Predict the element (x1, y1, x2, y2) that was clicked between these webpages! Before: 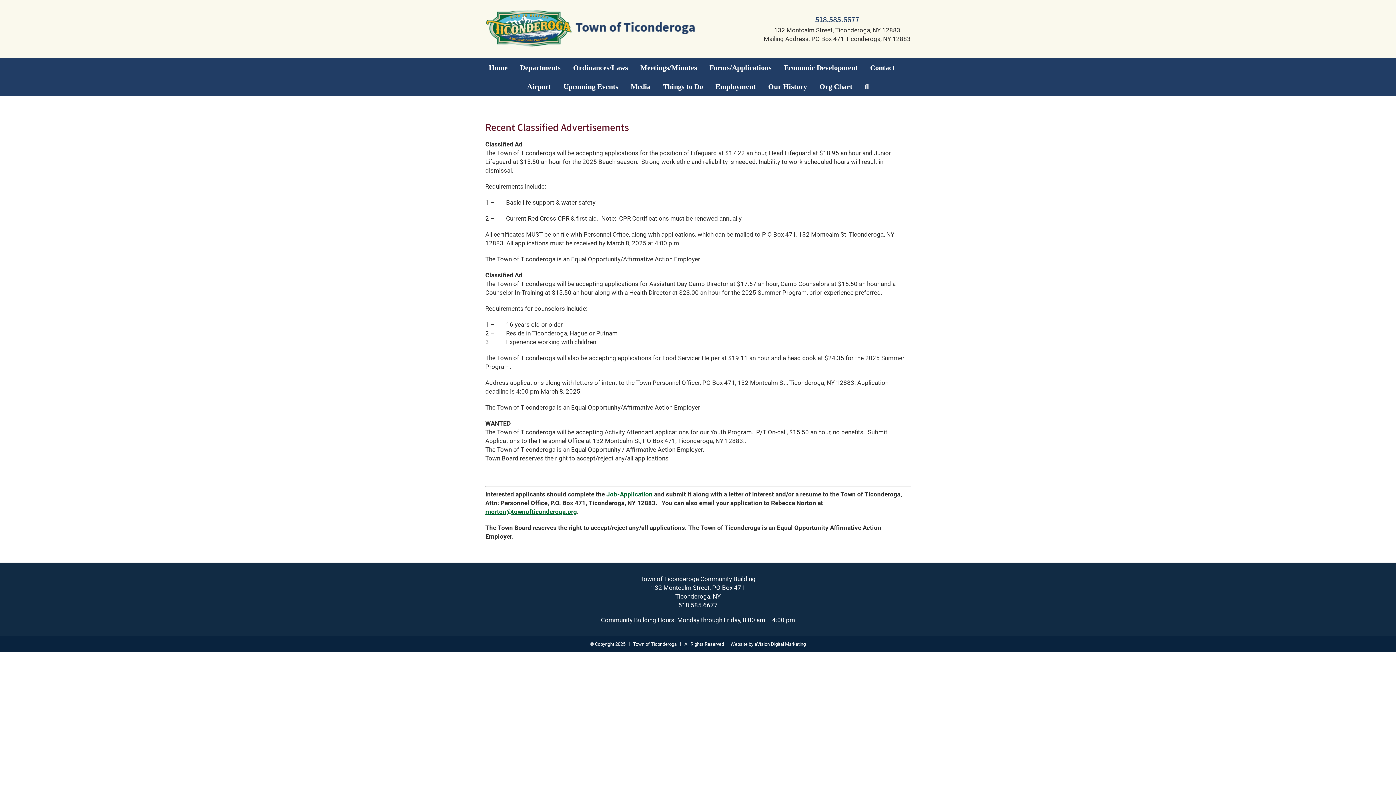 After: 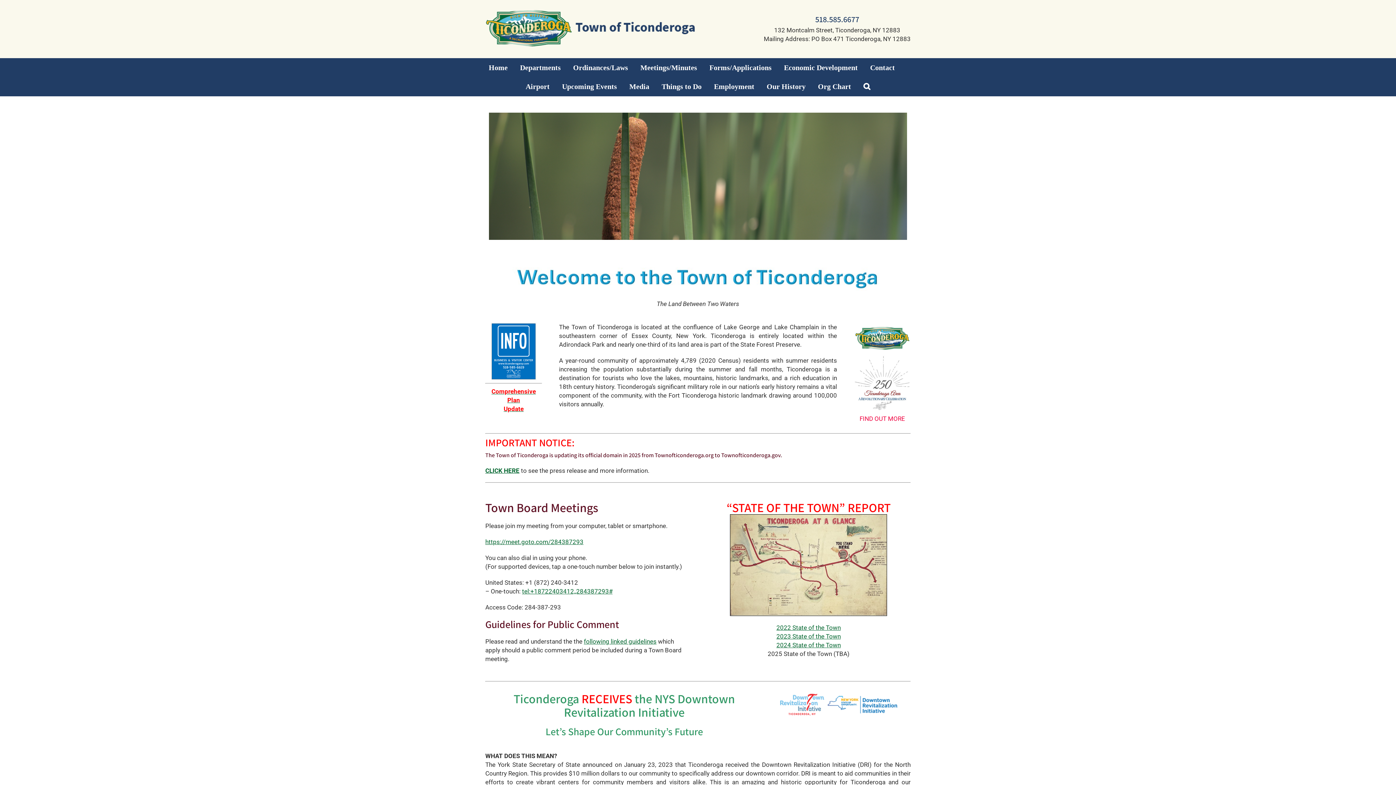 Action: bbox: (485, 9, 697, 48)